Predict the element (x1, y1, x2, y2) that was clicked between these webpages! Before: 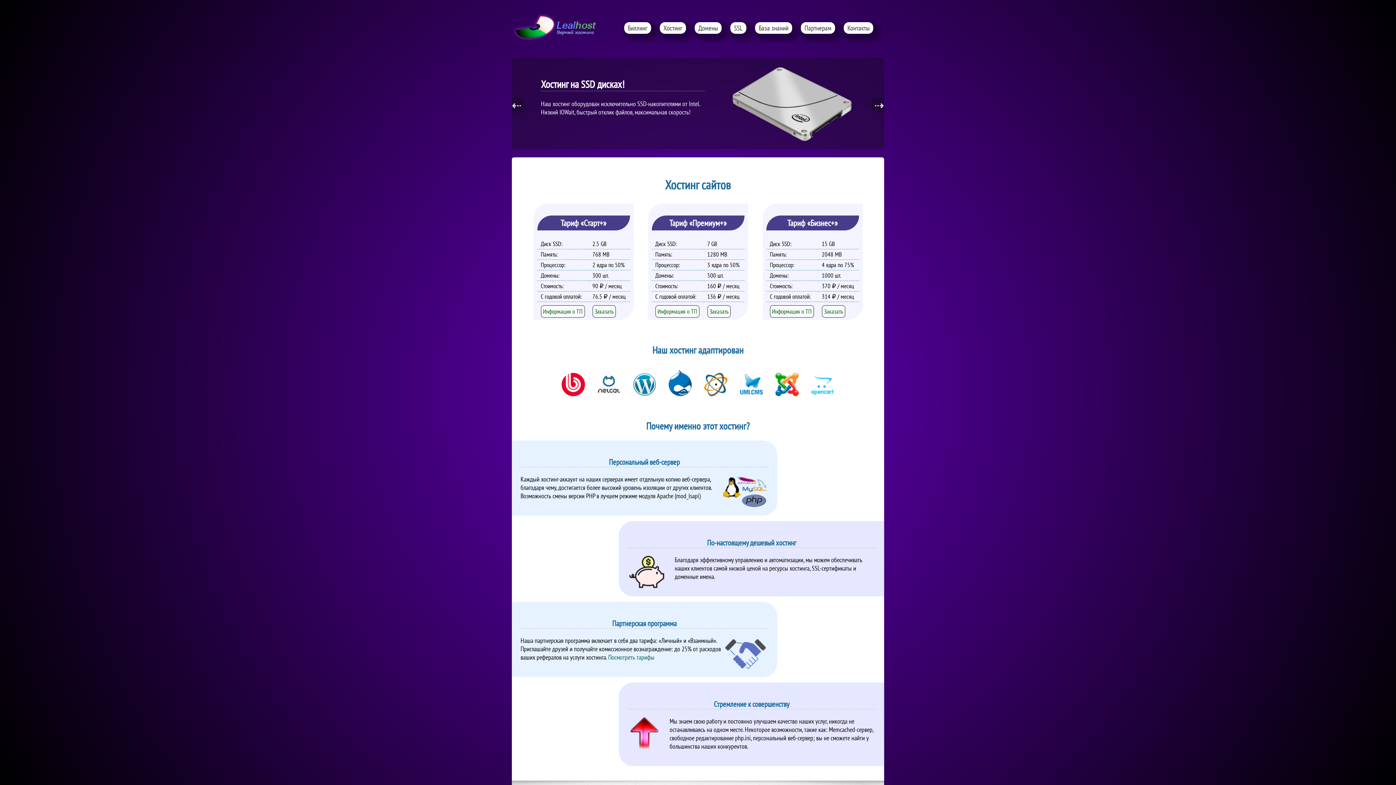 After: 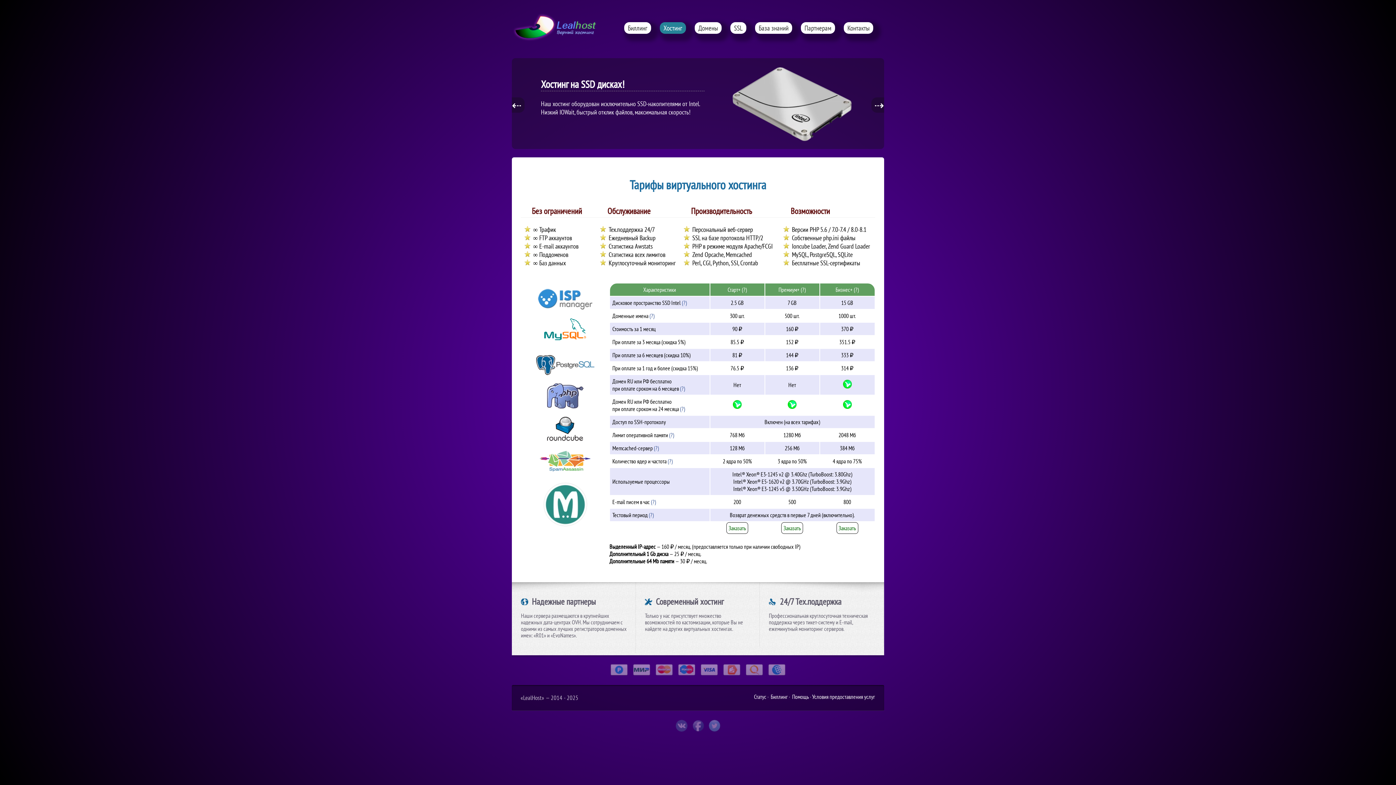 Action: bbox: (663, 23, 682, 32) label: Хостинг